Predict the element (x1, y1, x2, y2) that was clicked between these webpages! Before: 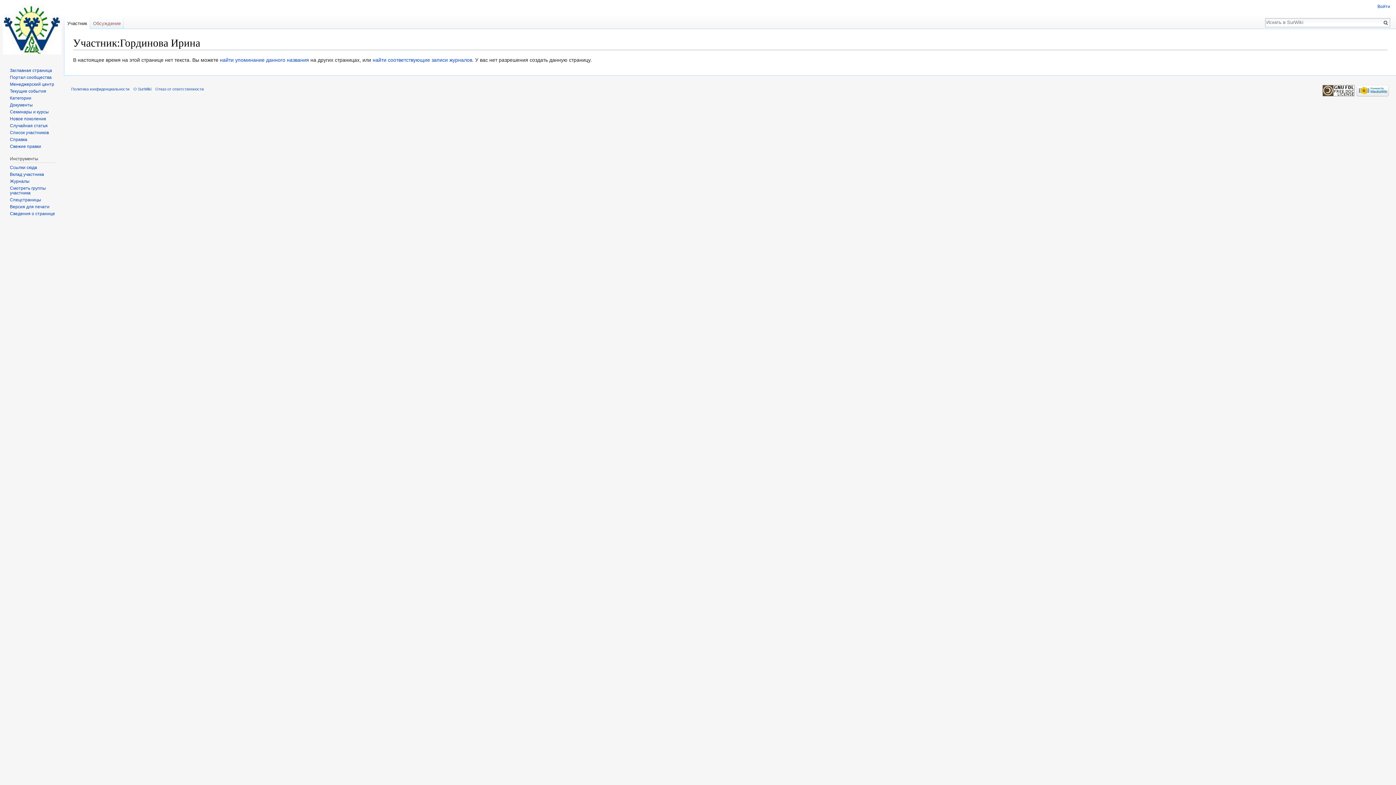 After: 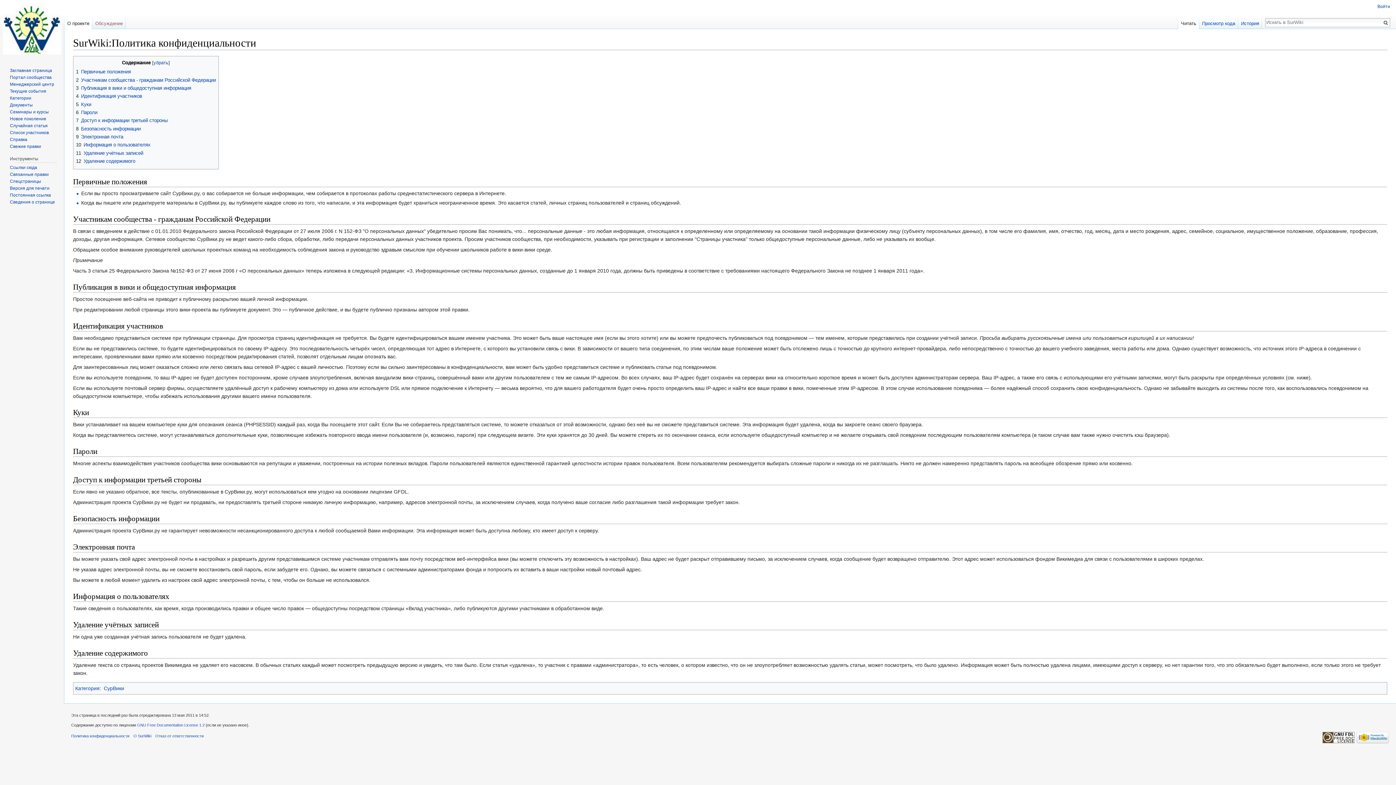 Action: label: Политика конфиденциальности bbox: (71, 86, 129, 91)